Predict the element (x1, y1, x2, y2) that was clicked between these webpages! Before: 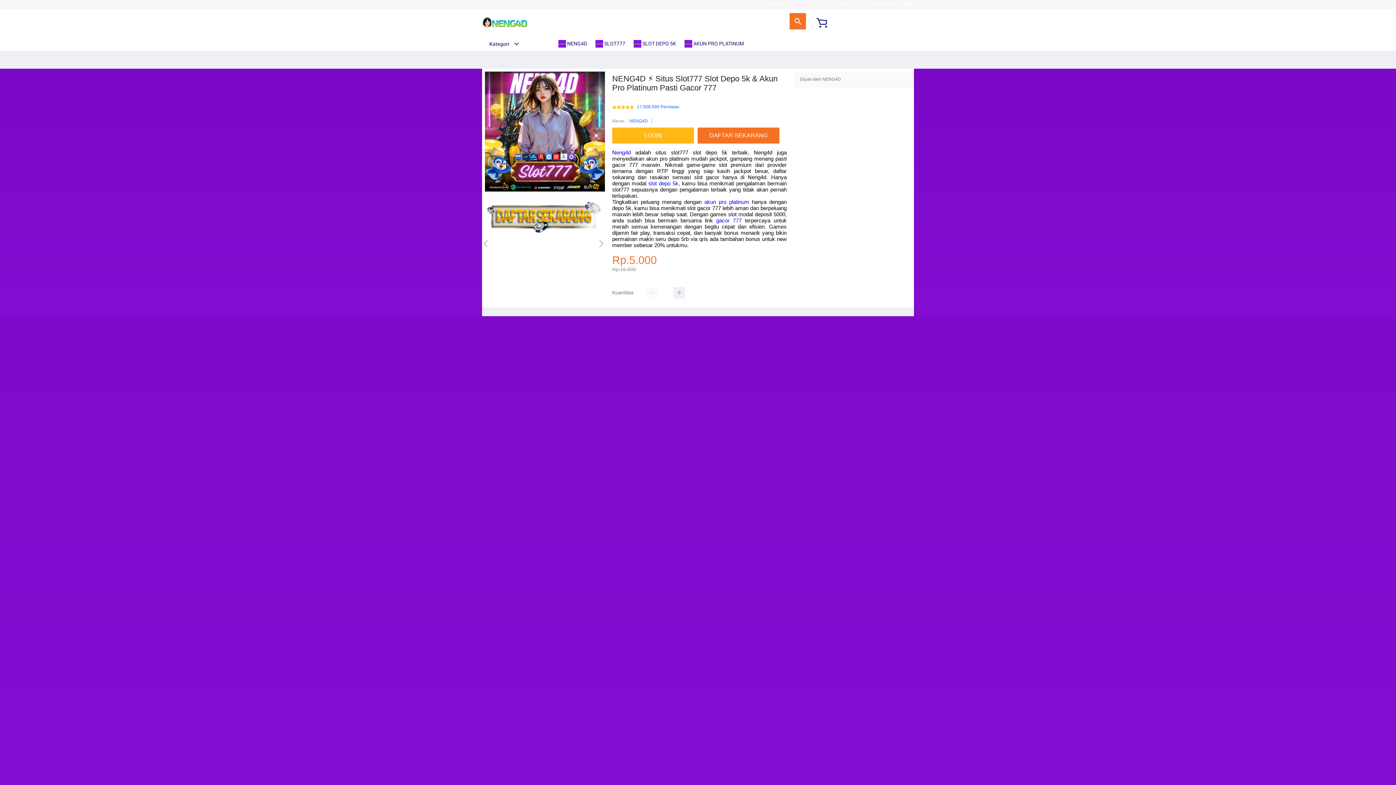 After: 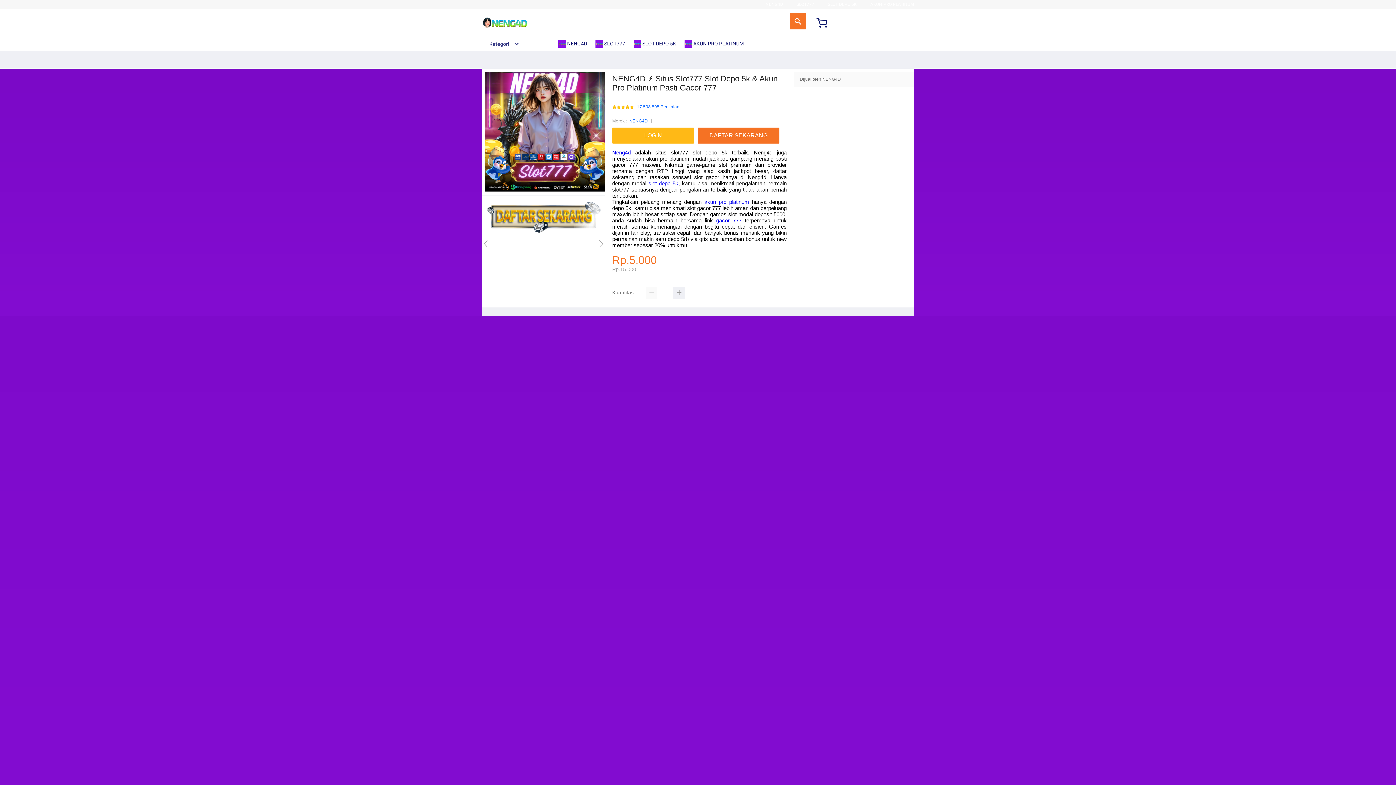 Action: bbox: (870, 1, 914, 6) label: AKUN PRO PLATINUM